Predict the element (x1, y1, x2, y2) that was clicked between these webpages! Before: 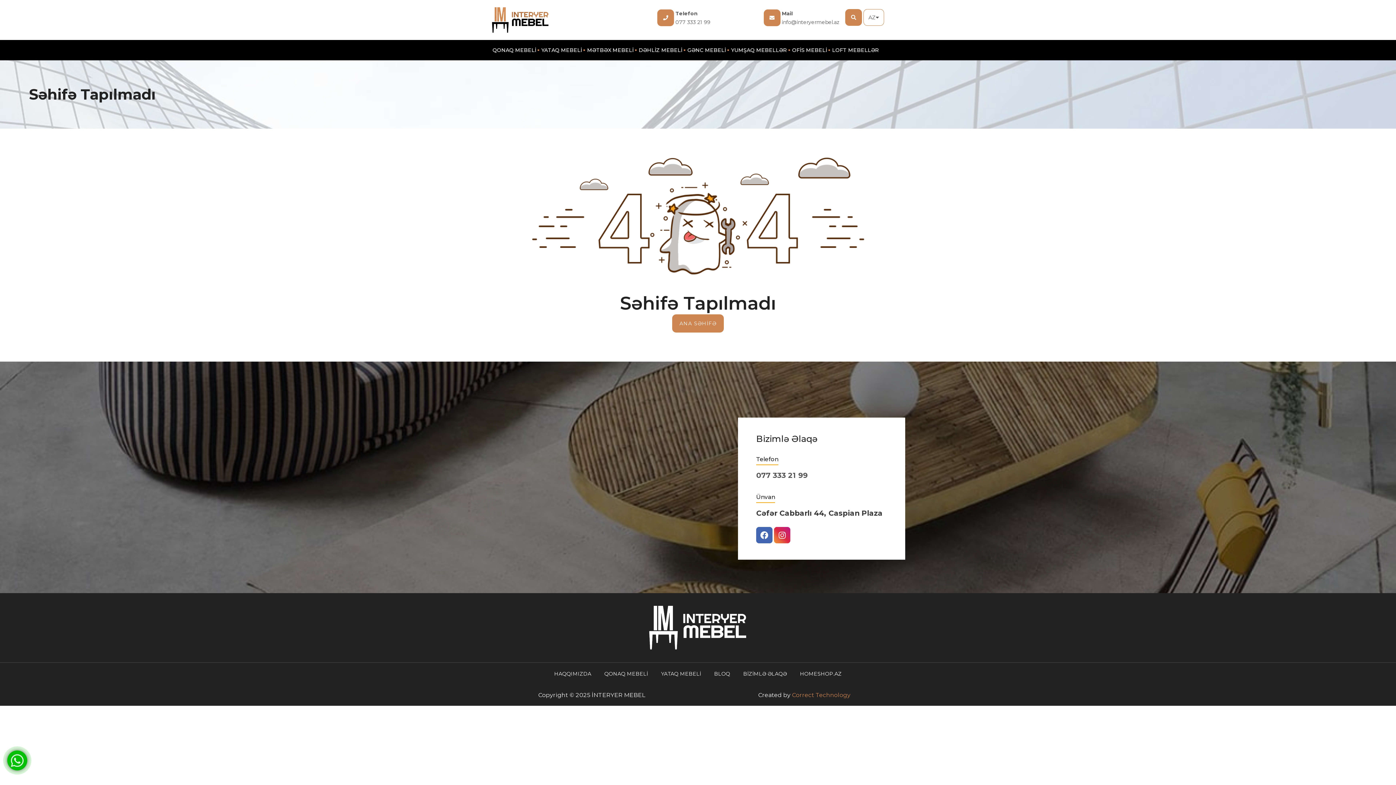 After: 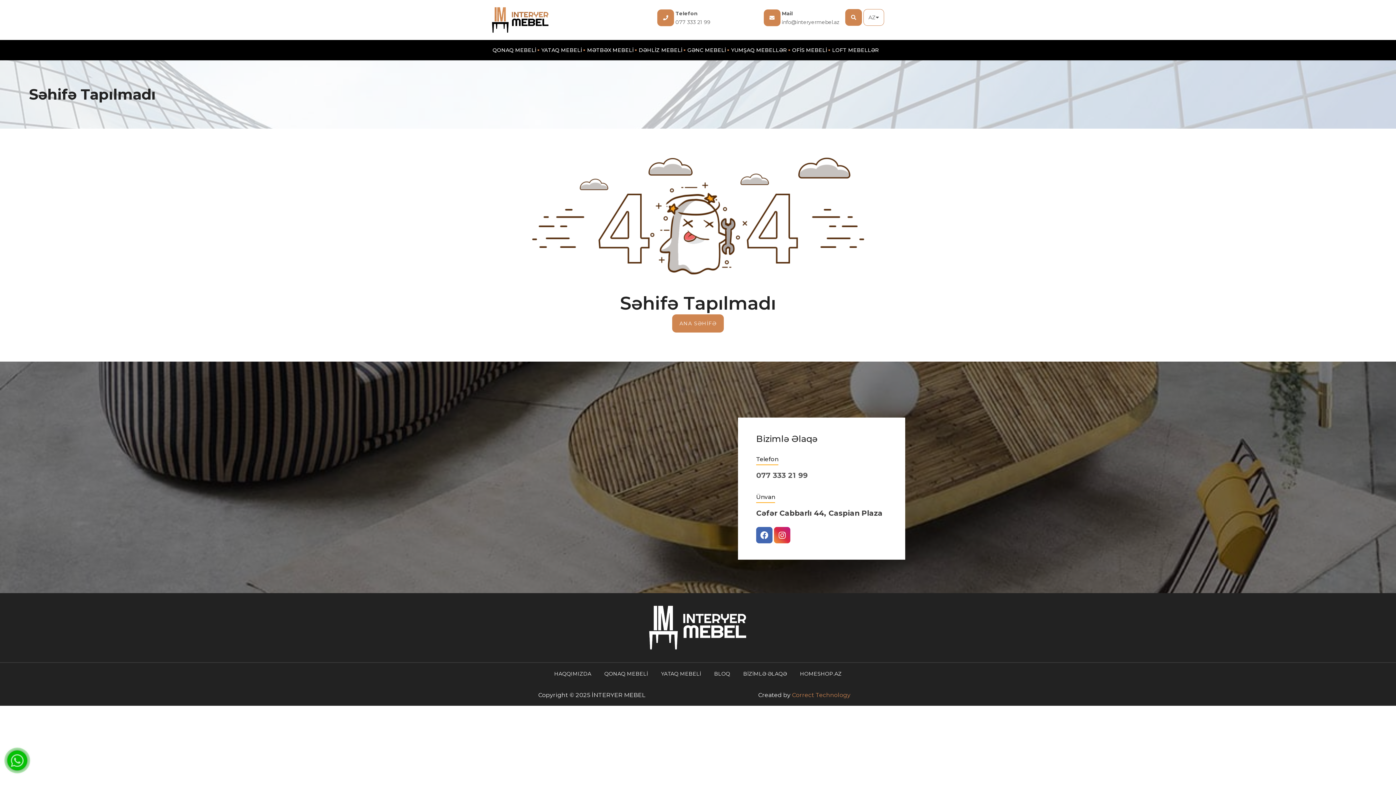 Action: bbox: (675, 10, 728, 25) label: Telefon 077 333 21 99